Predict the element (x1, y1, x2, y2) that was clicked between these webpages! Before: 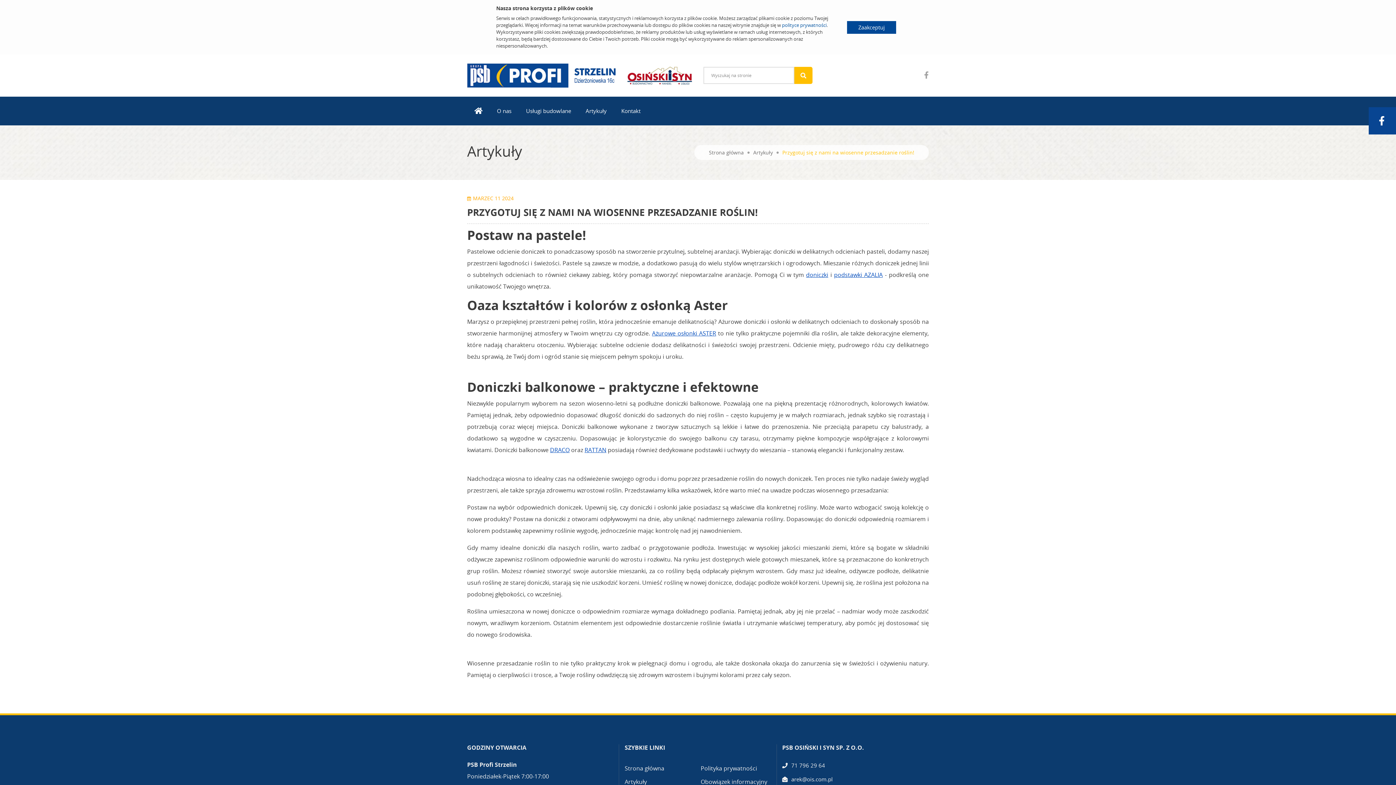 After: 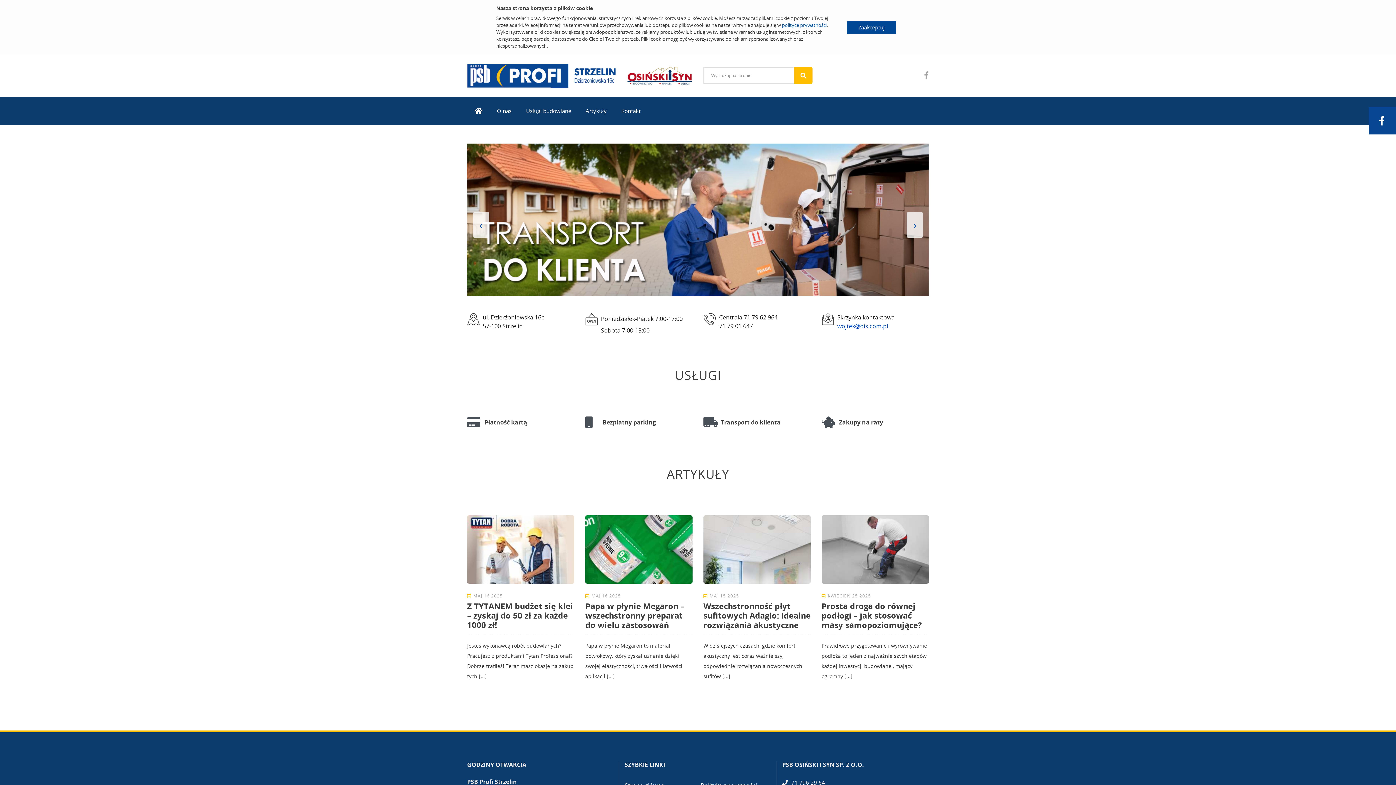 Action: label: Strona główna bbox: (624, 764, 664, 773)